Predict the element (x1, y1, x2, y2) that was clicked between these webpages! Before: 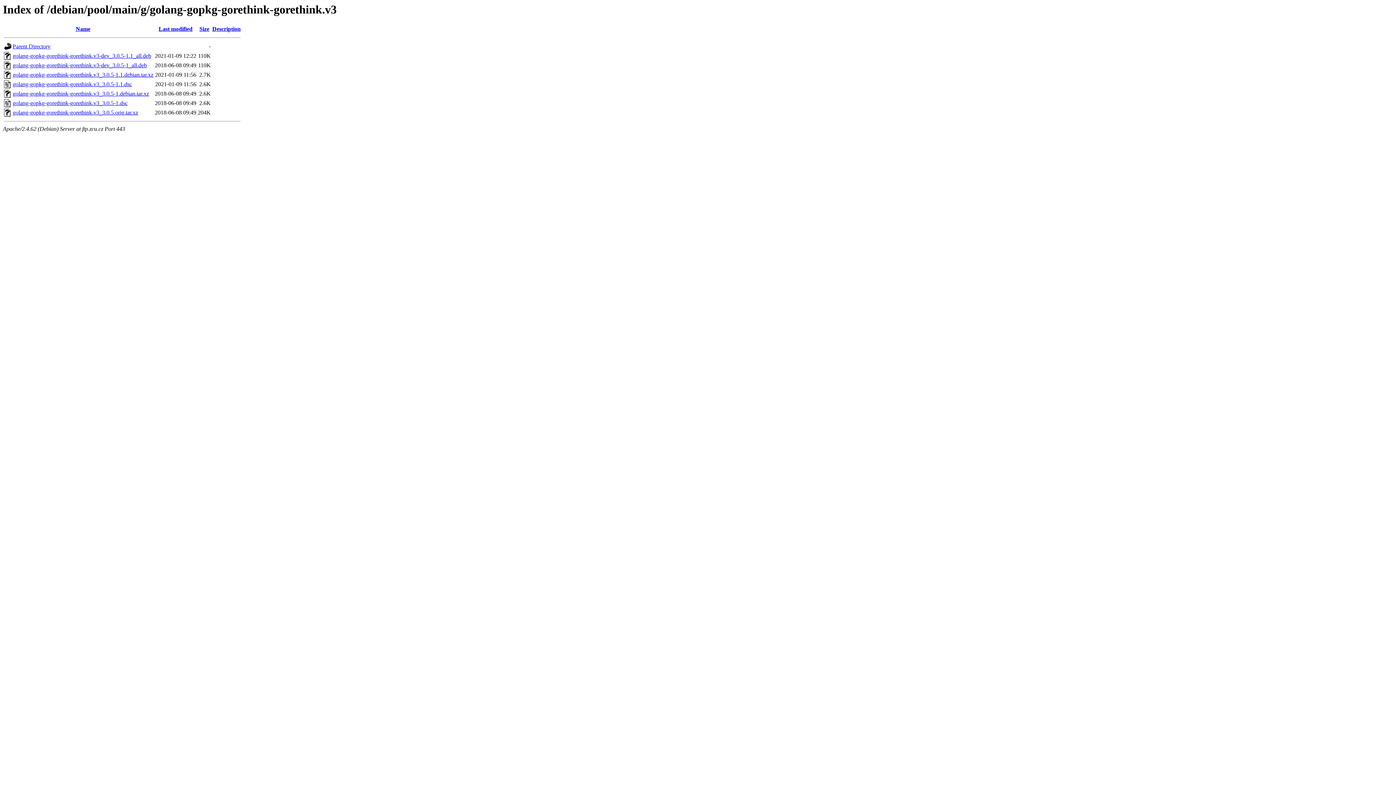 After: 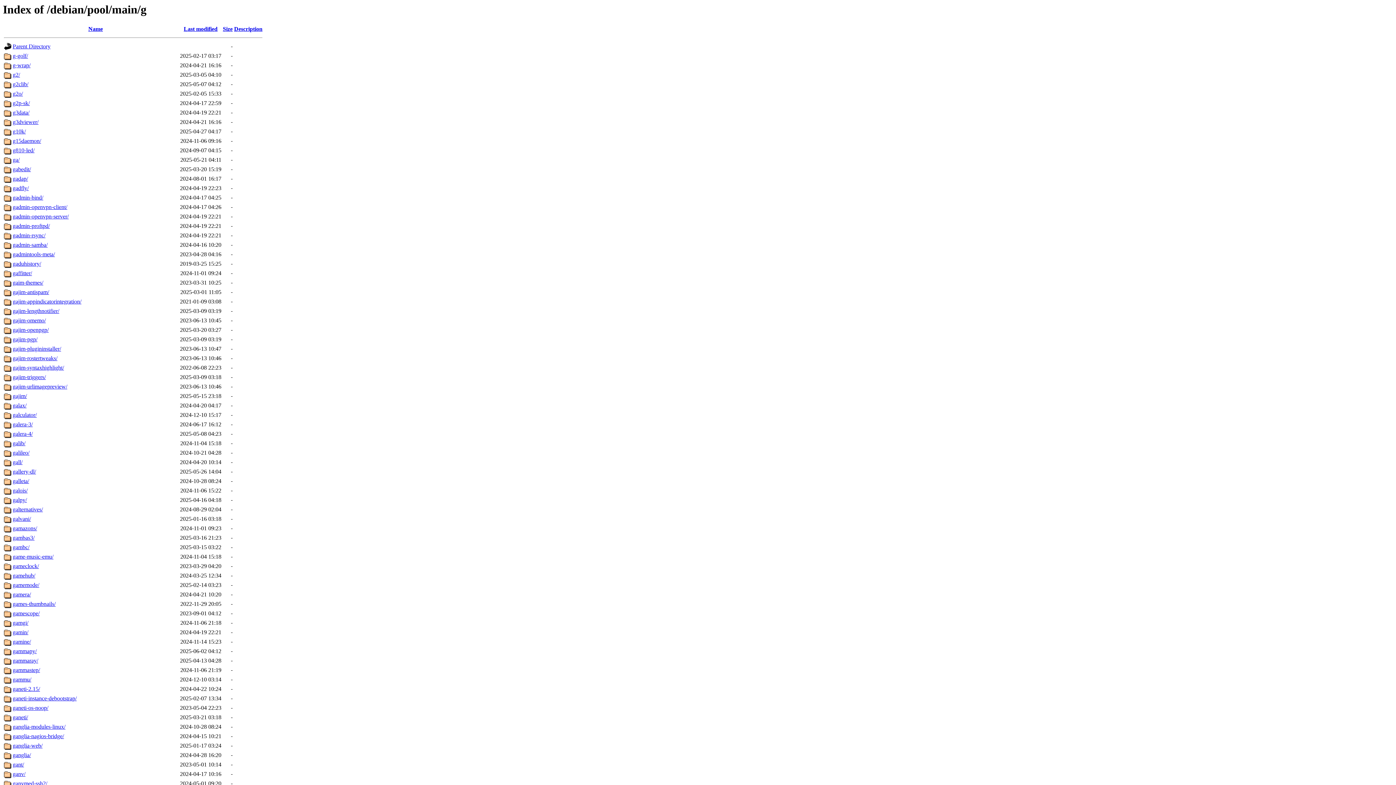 Action: bbox: (12, 43, 50, 49) label: Parent Directory